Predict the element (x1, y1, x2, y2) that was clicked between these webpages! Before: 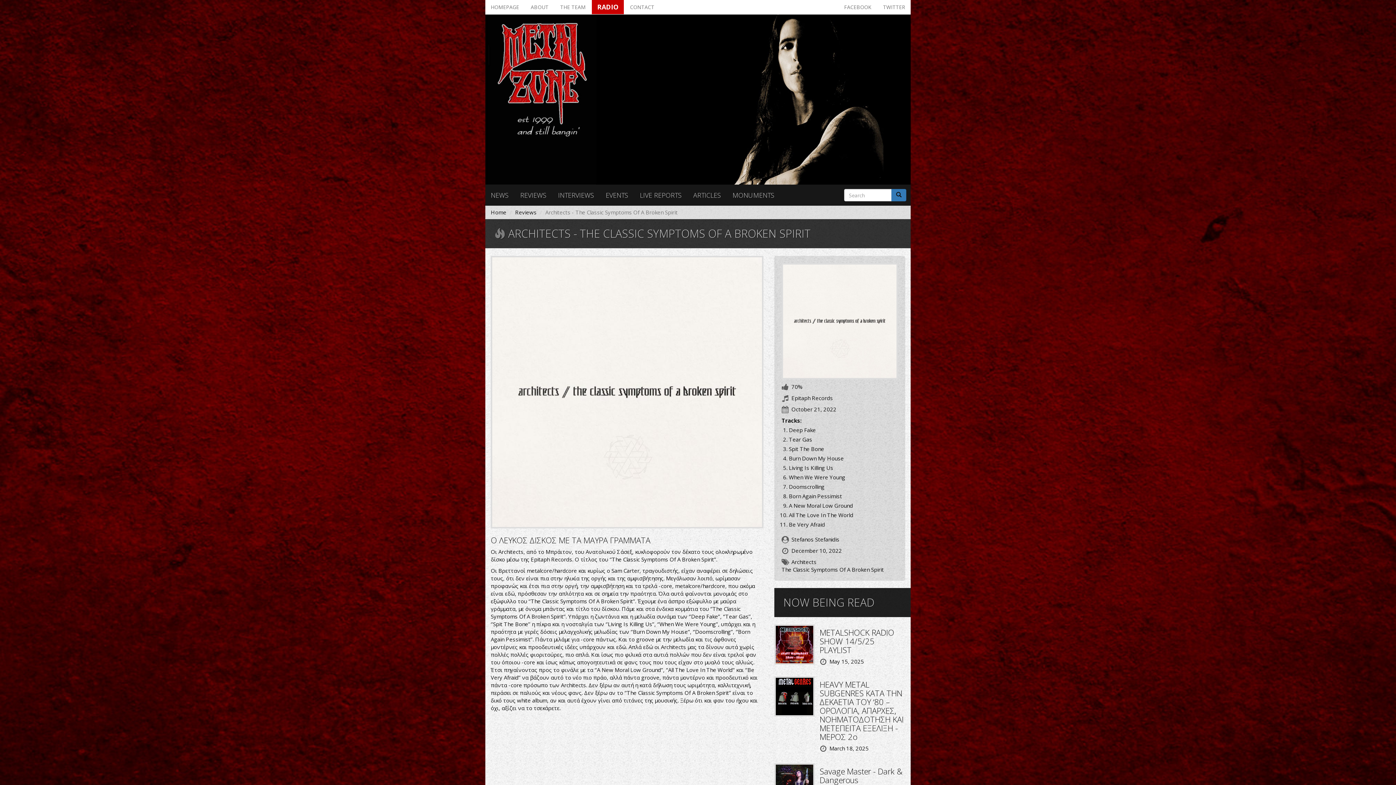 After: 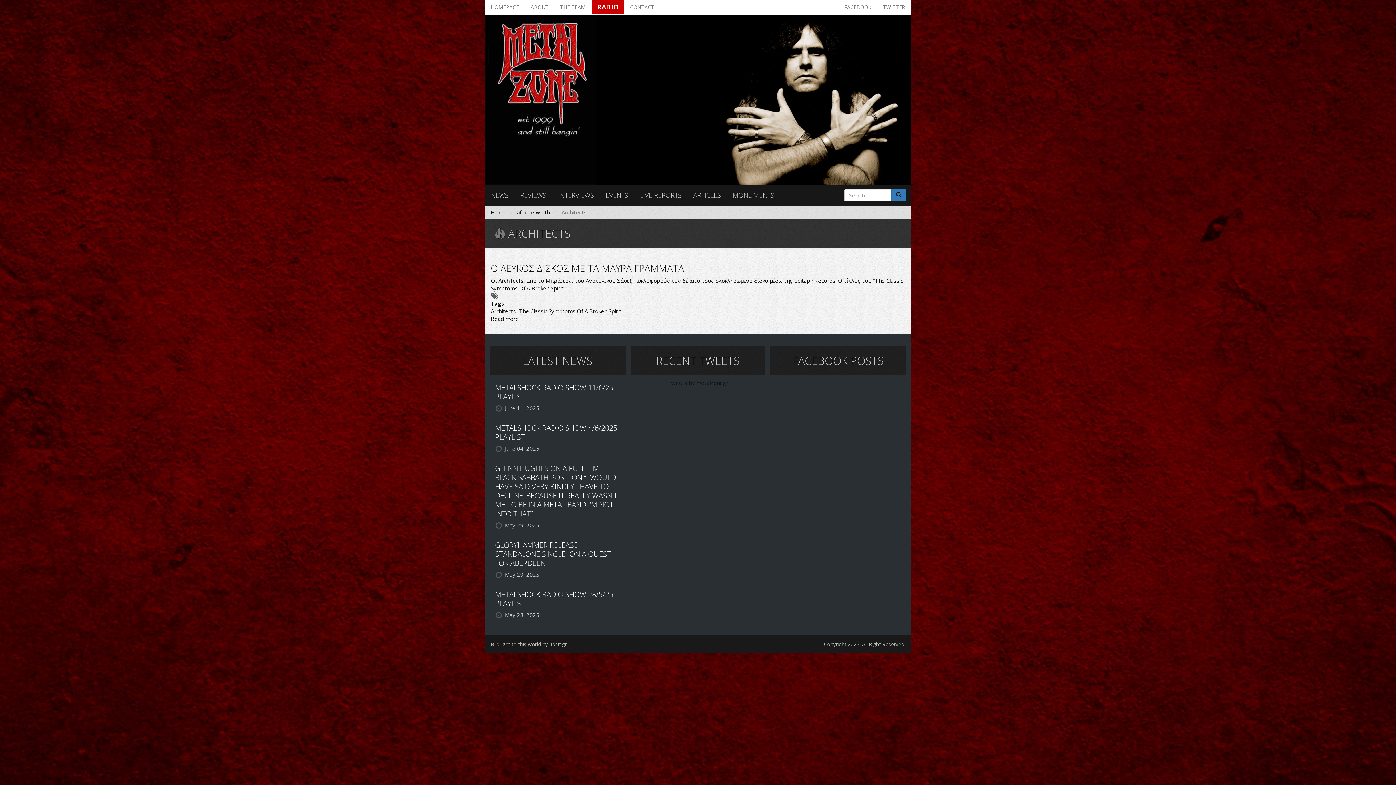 Action: bbox: (791, 558, 816, 565) label: Architects